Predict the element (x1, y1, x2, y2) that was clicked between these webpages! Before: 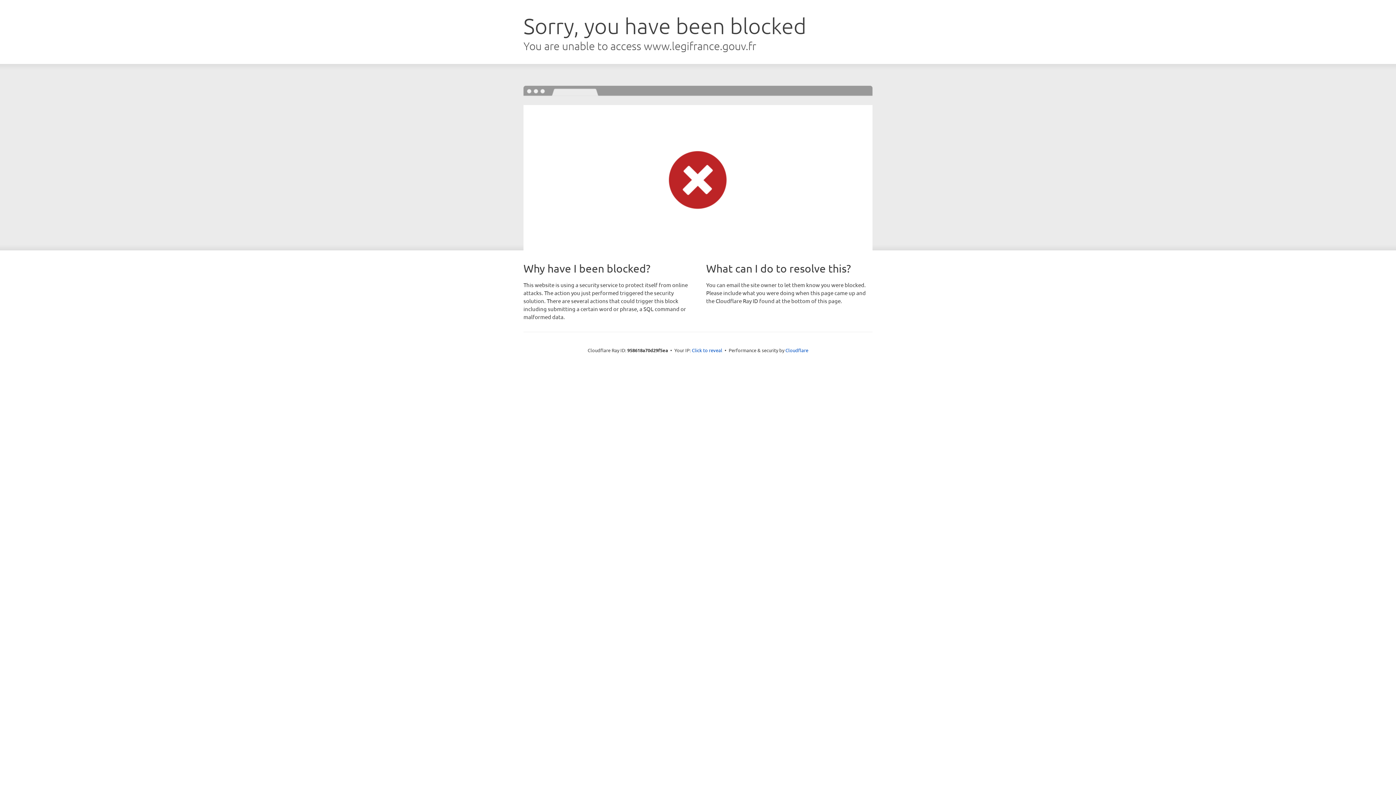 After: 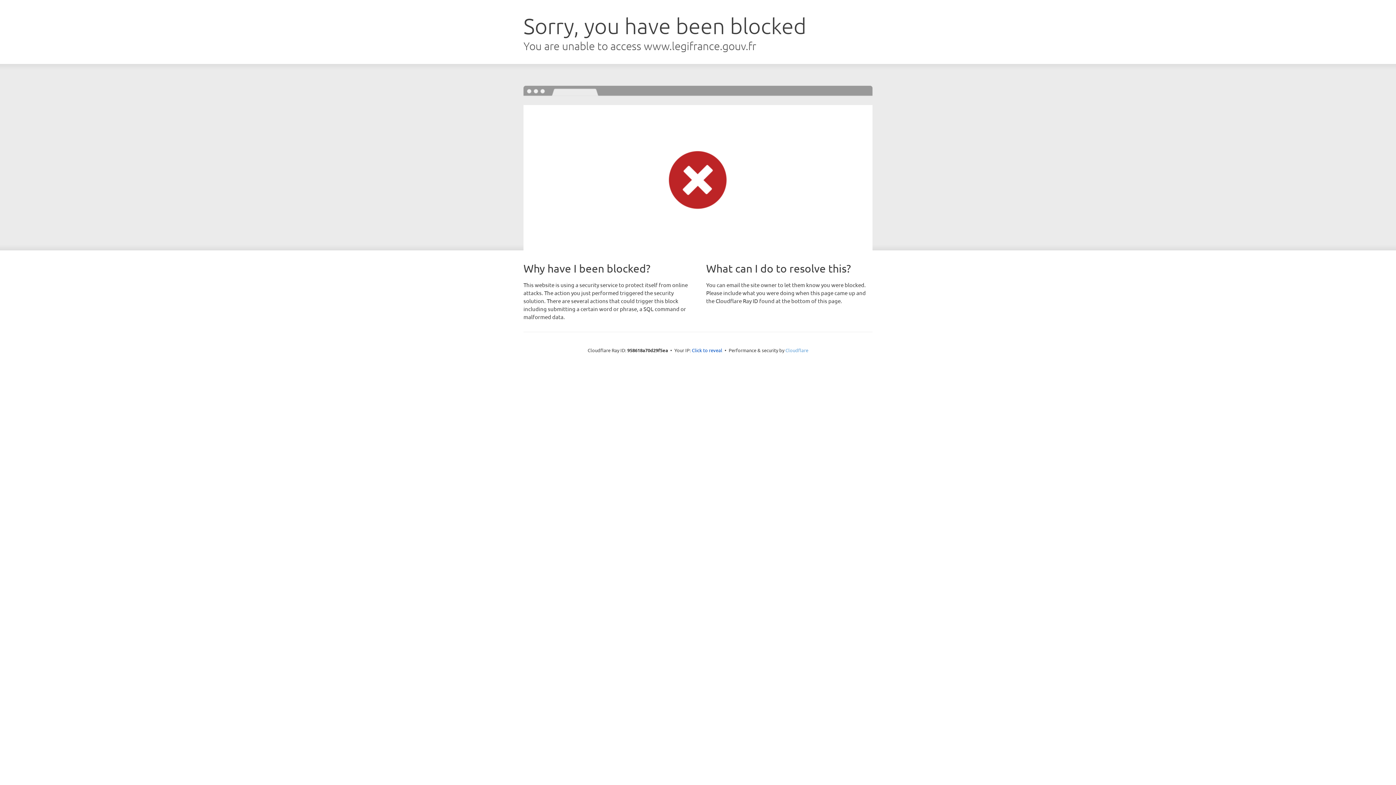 Action: bbox: (785, 347, 808, 353) label: Cloudflare